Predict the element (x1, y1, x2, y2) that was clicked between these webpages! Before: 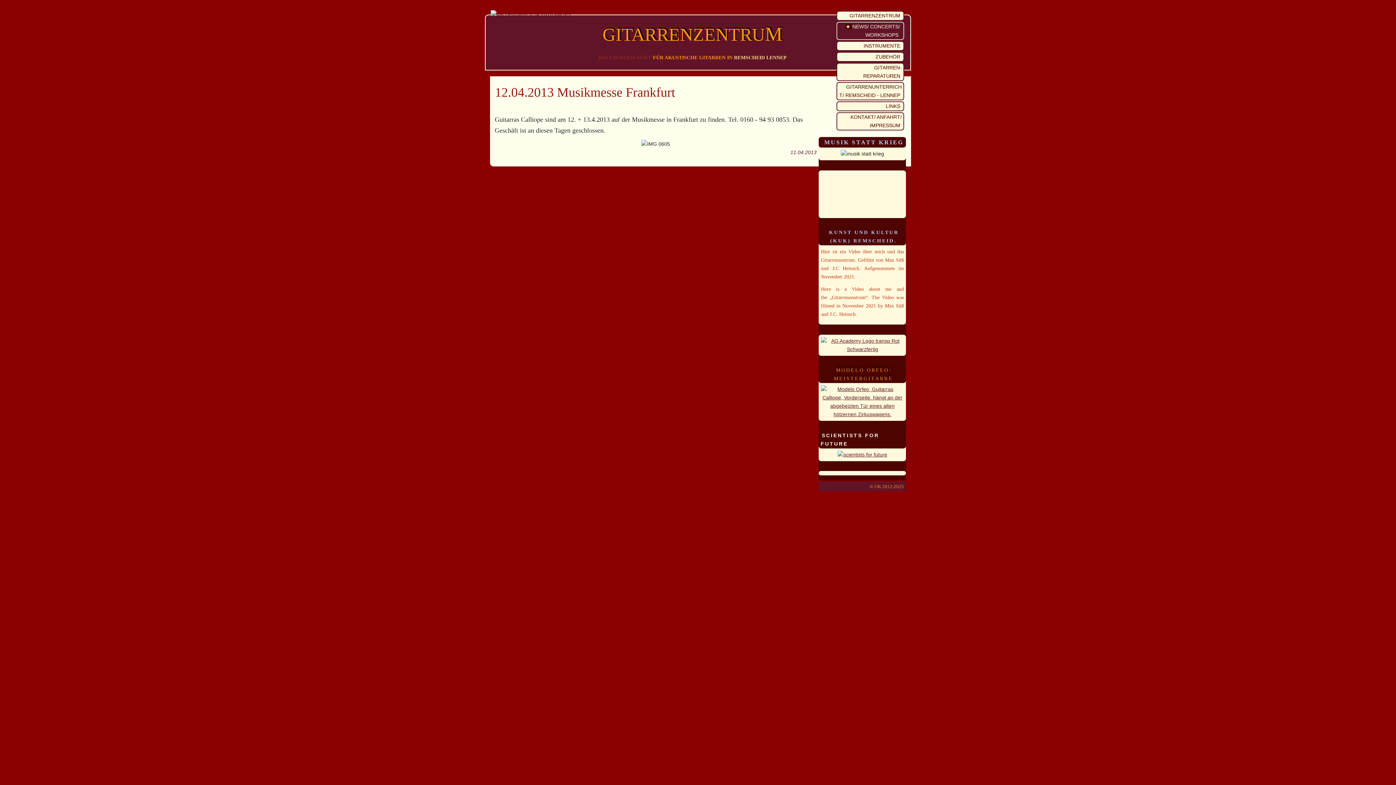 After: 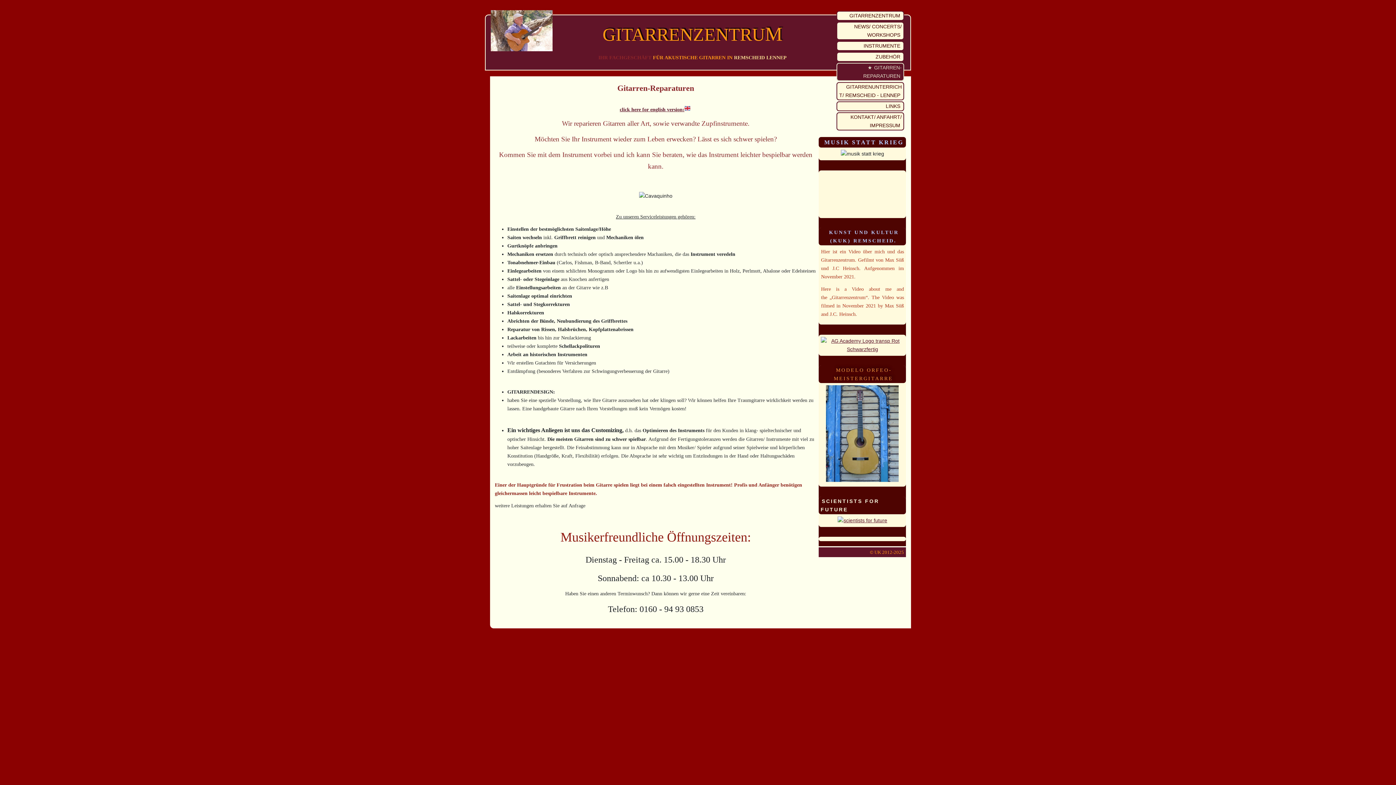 Action: label: GITARREN-REPARATUREN bbox: (837, 63, 903, 80)